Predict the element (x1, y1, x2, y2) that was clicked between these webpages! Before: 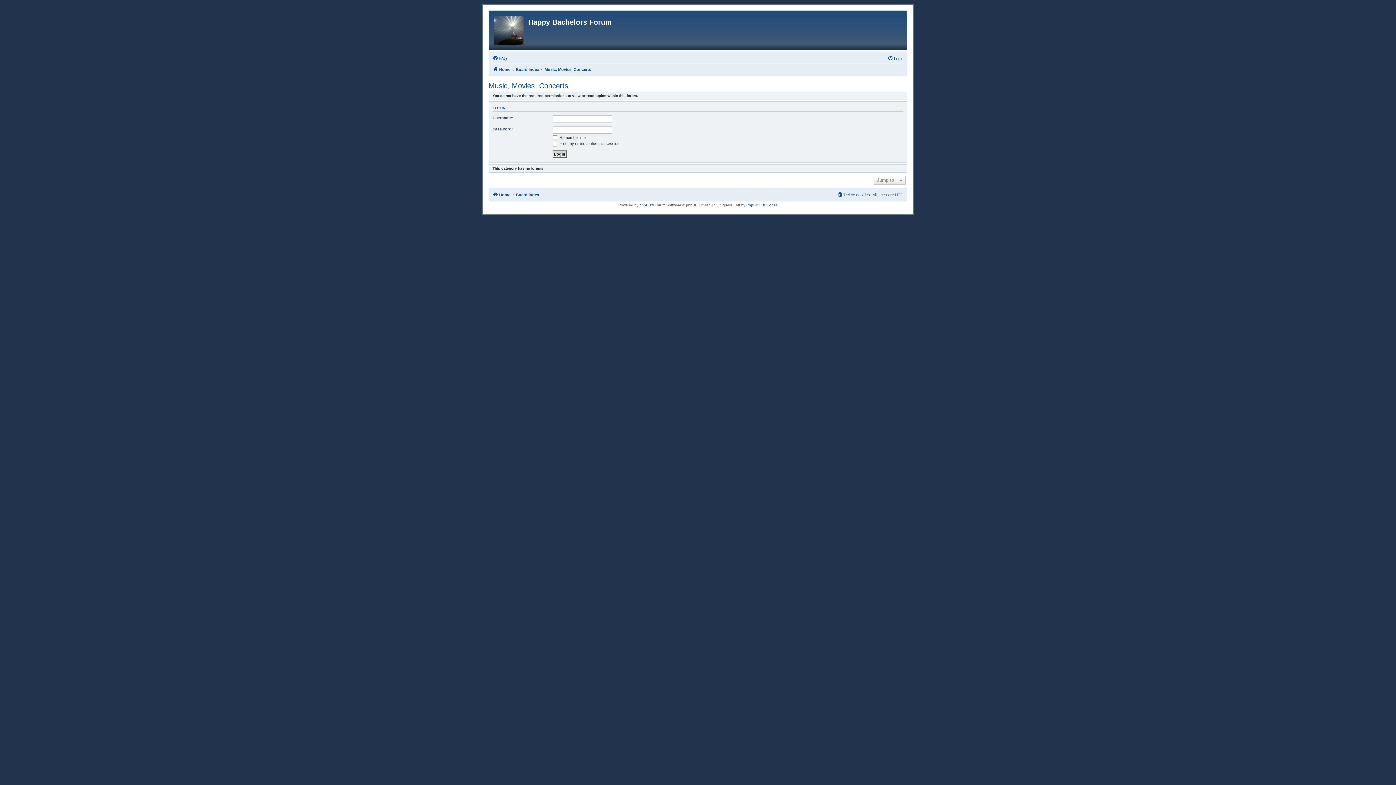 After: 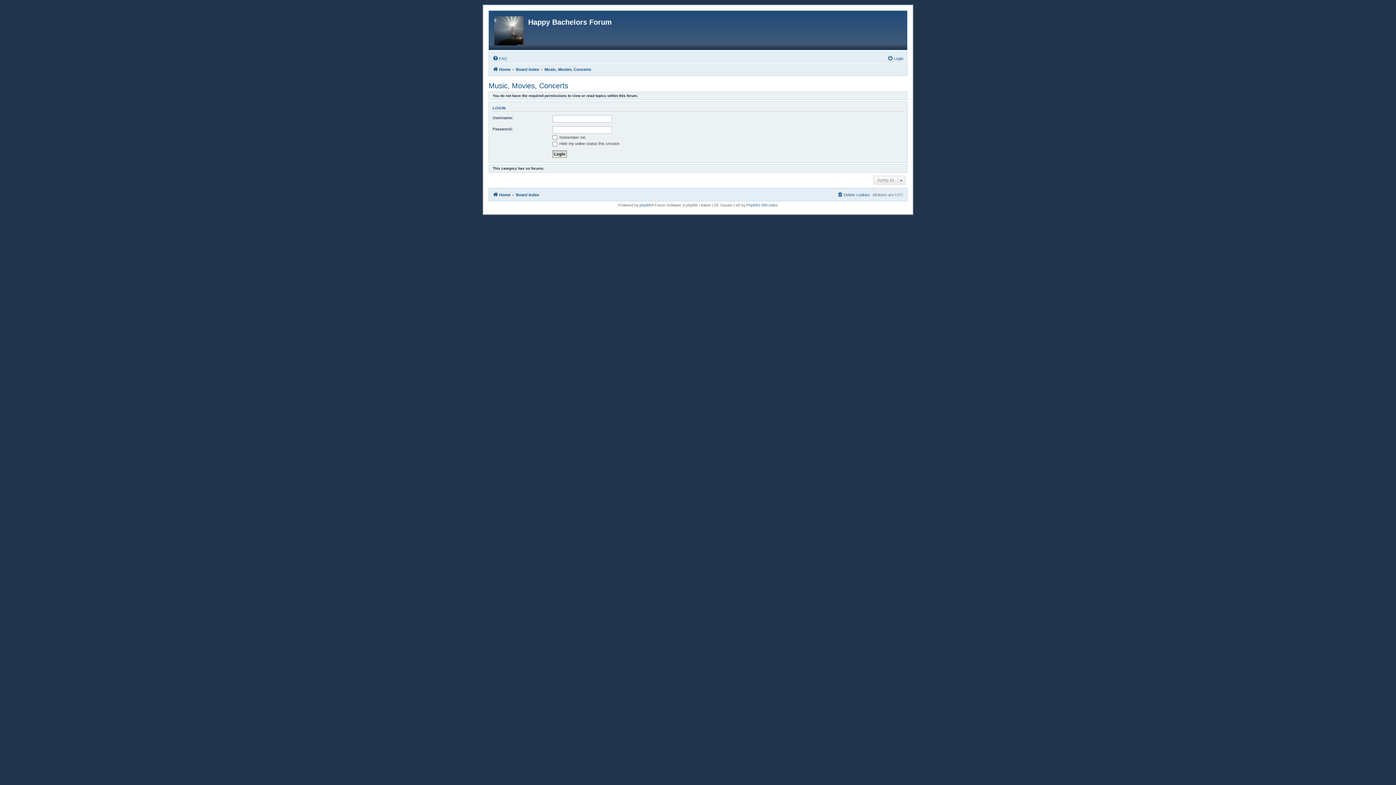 Action: bbox: (488, 81, 568, 90) label: Music, Movies, Concerts